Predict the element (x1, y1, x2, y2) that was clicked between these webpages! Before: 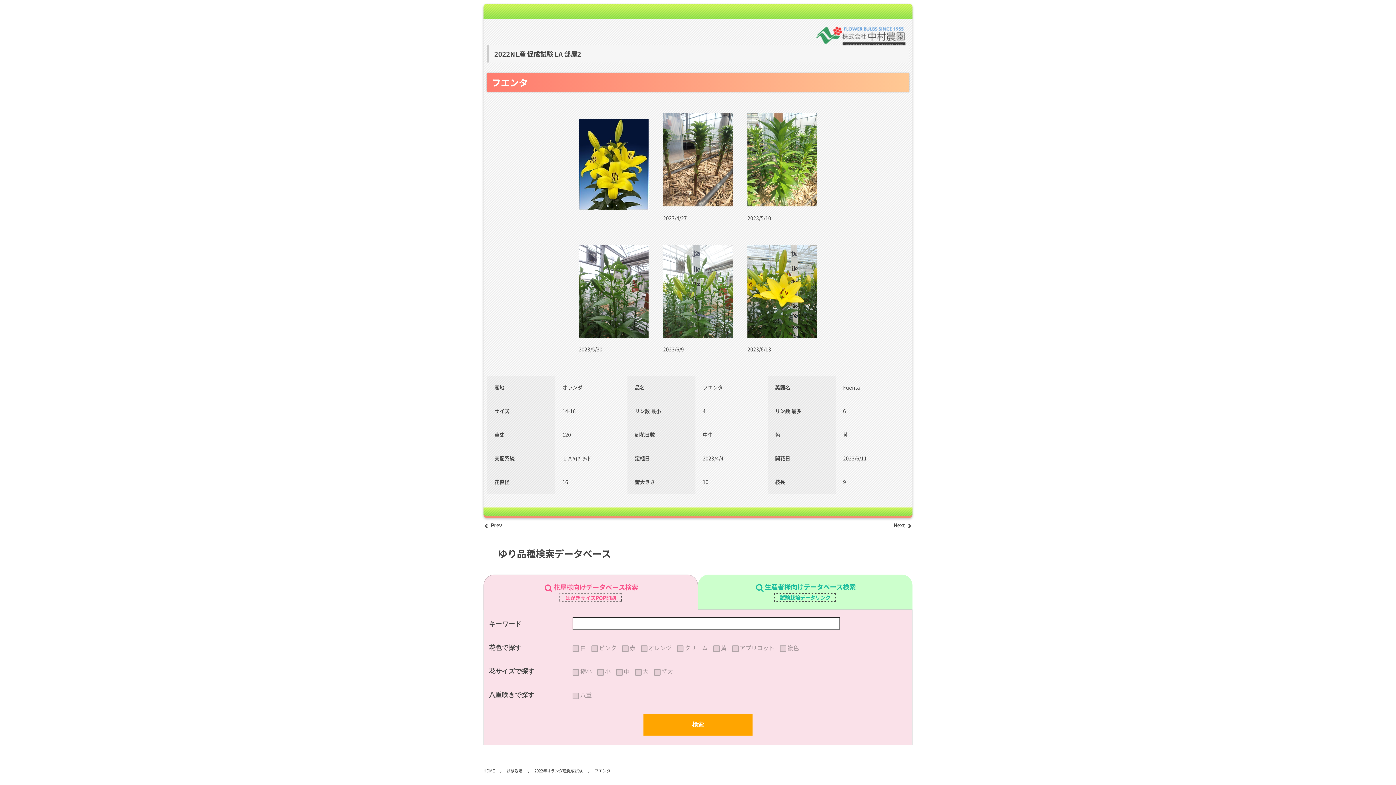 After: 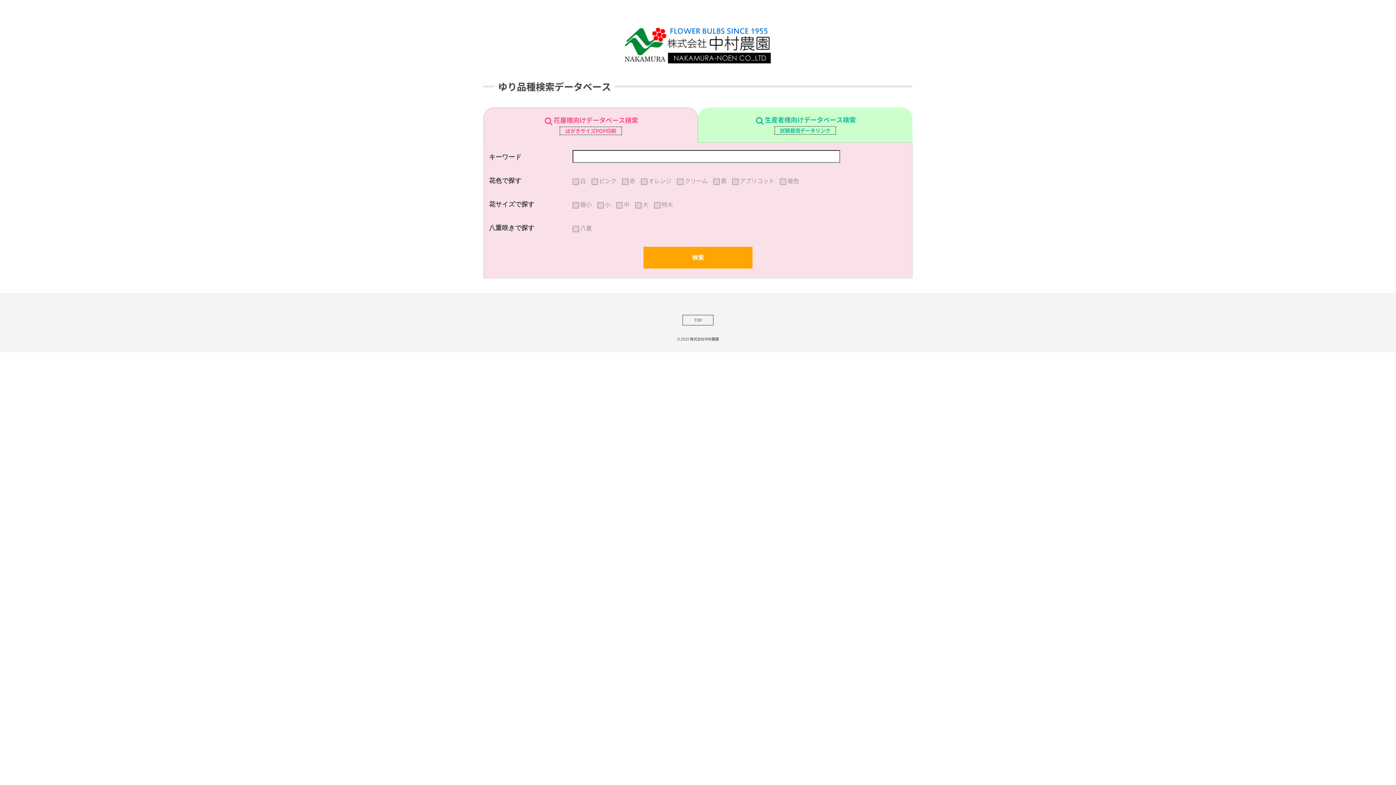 Action: label: HOME bbox: (483, 768, 494, 774)